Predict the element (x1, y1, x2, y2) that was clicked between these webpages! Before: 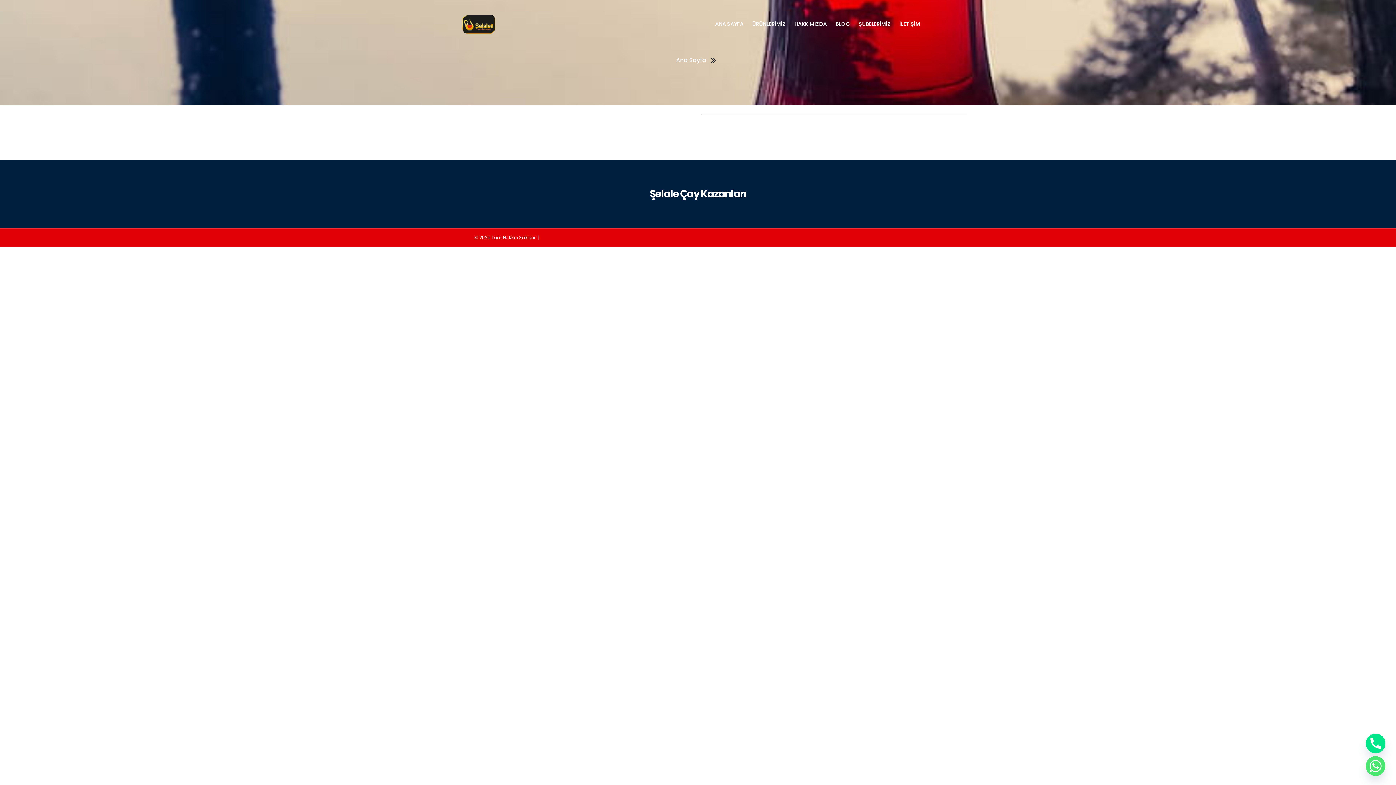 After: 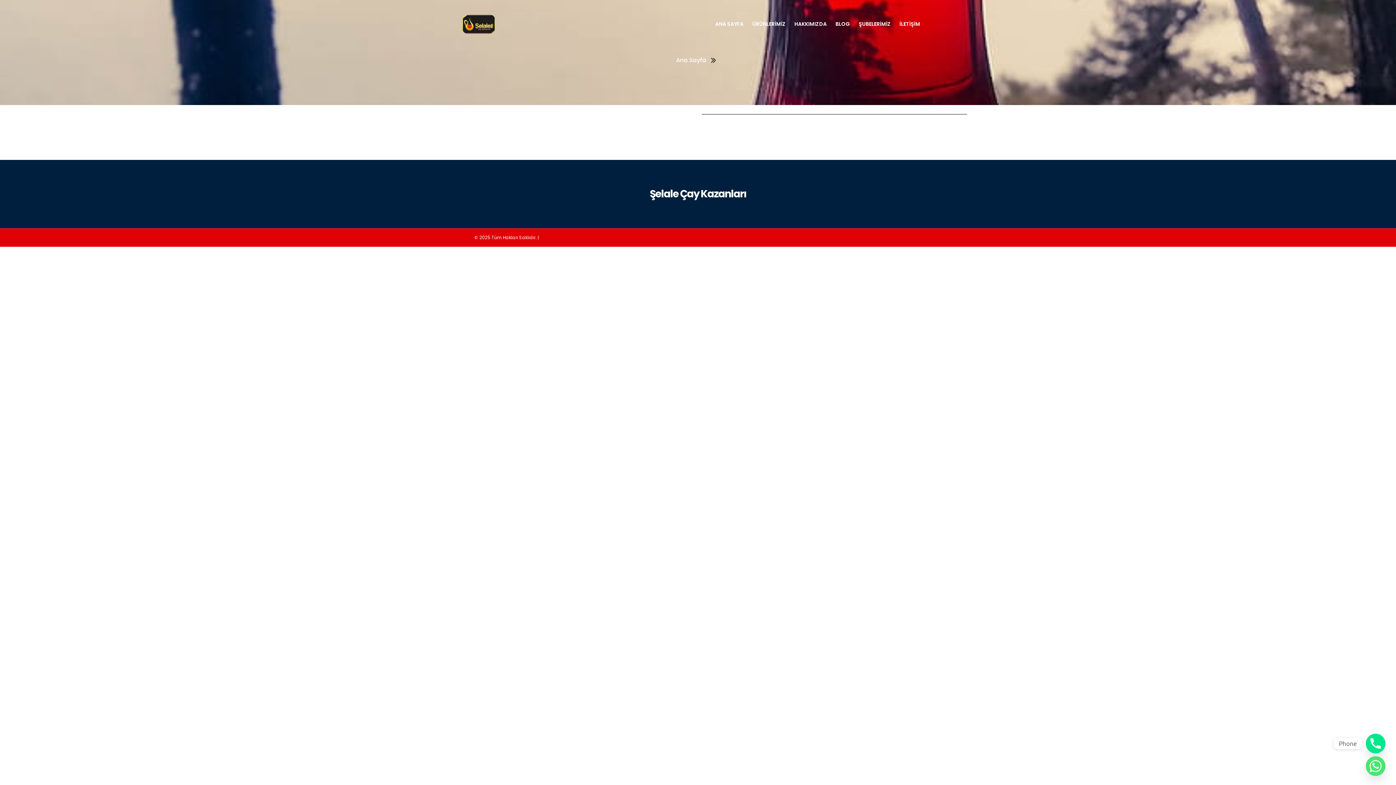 Action: label: Phone bbox: (1366, 734, 1385, 753)